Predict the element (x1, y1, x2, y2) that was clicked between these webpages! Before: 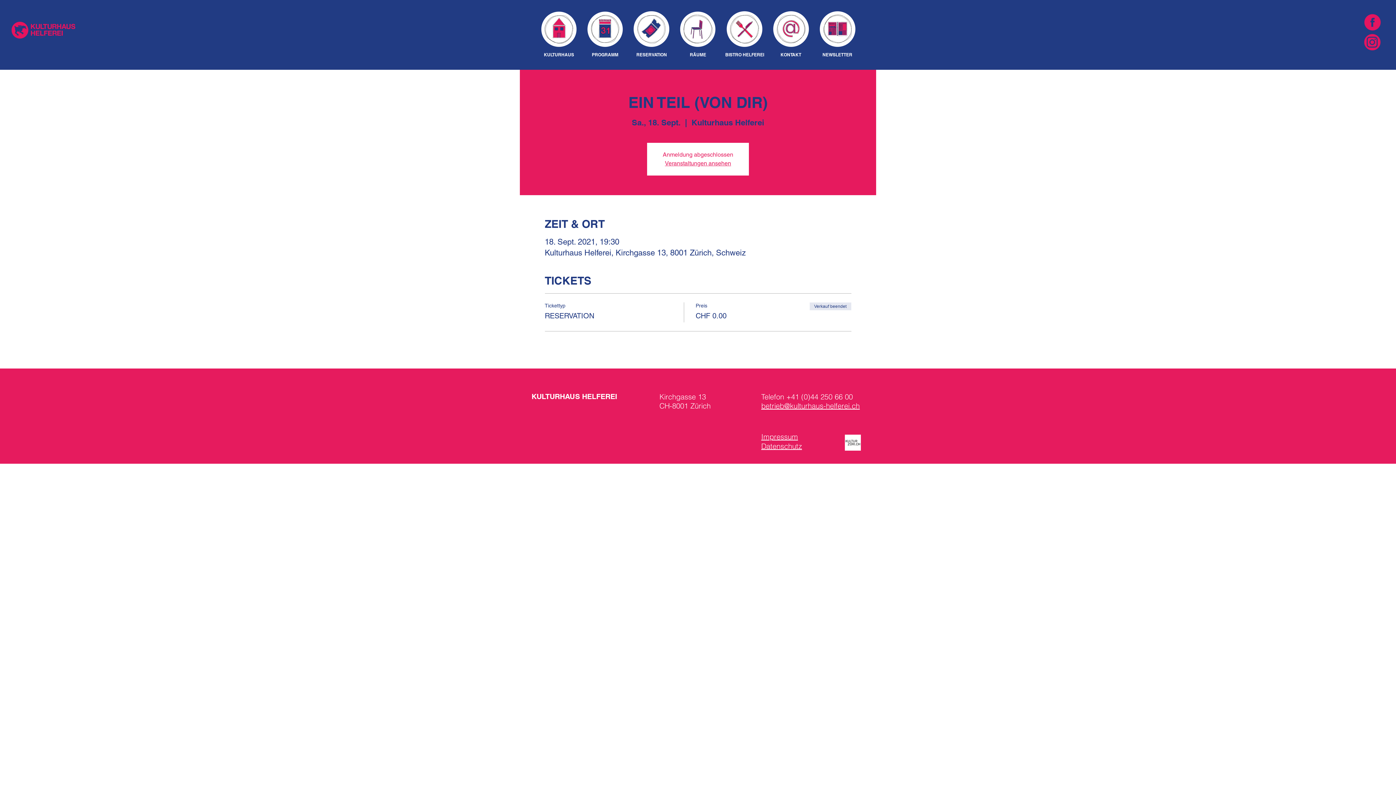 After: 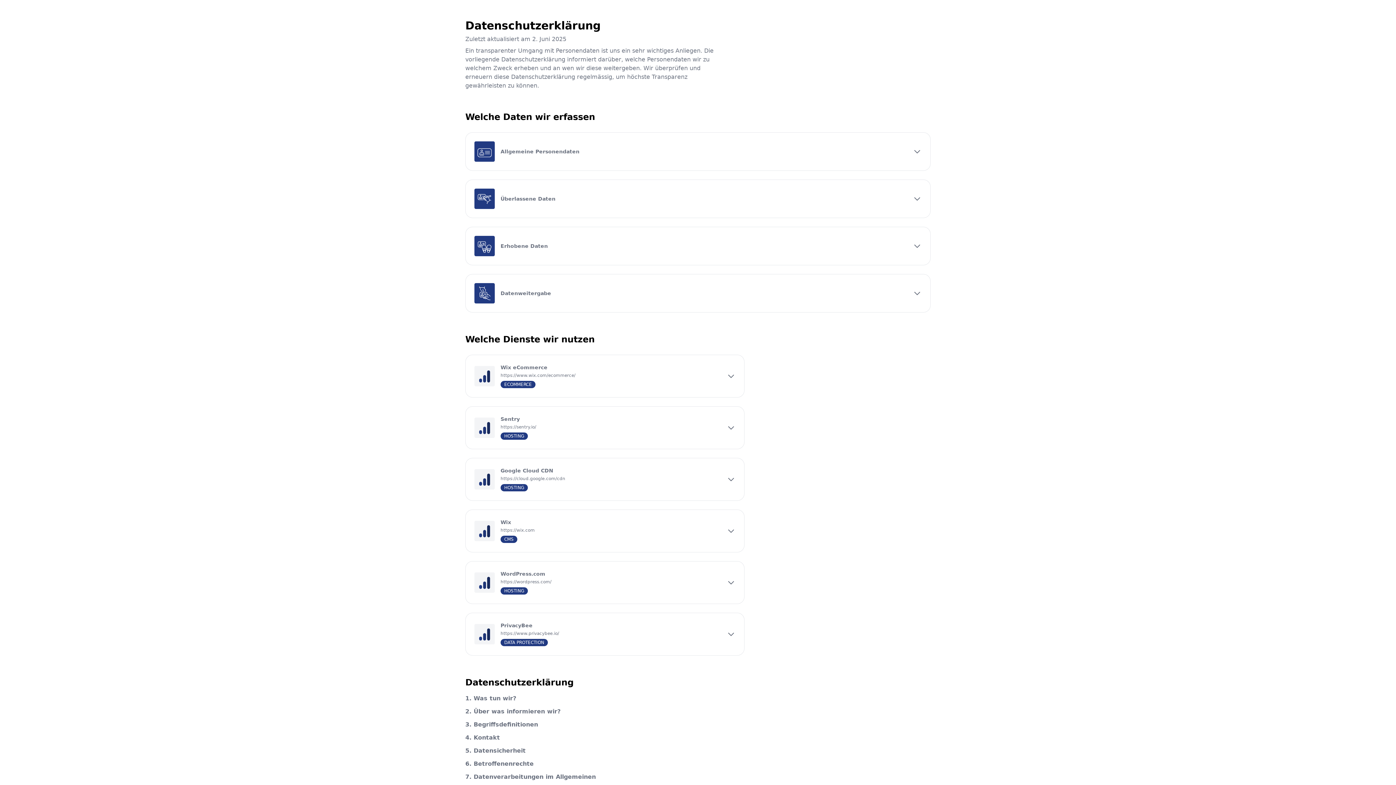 Action: bbox: (761, 442, 802, 450) label: Datenschutz